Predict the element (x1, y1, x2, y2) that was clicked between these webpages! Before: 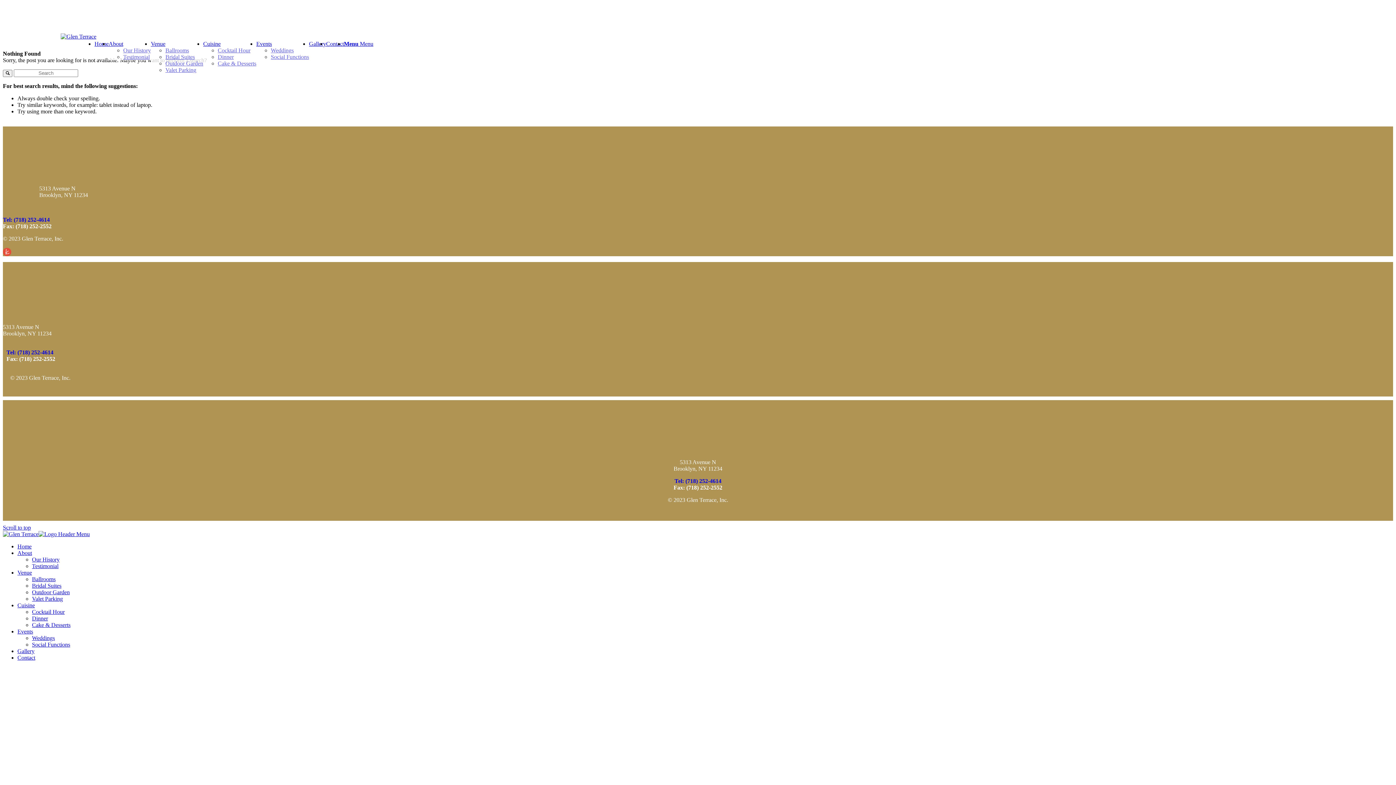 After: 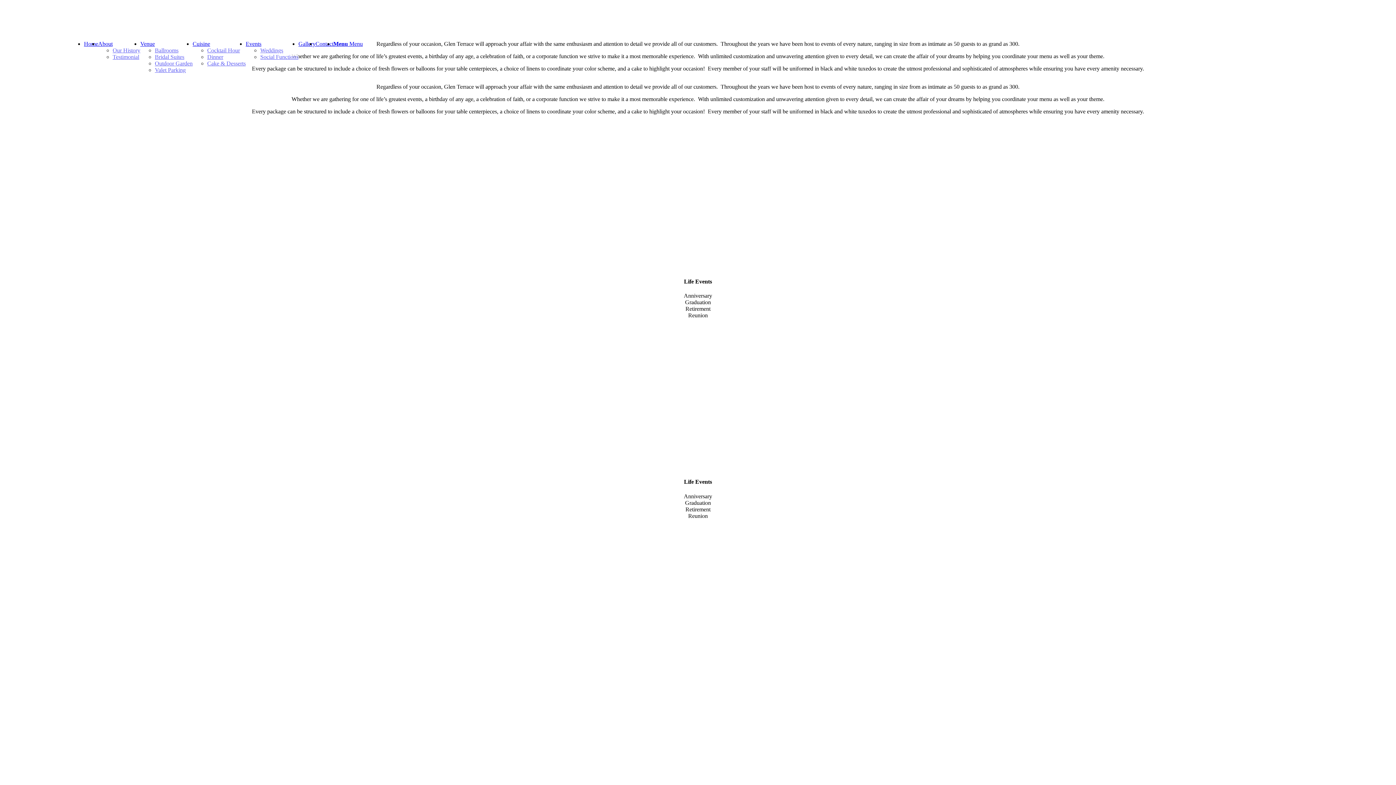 Action: bbox: (270, 53, 309, 60) label: Social Functions